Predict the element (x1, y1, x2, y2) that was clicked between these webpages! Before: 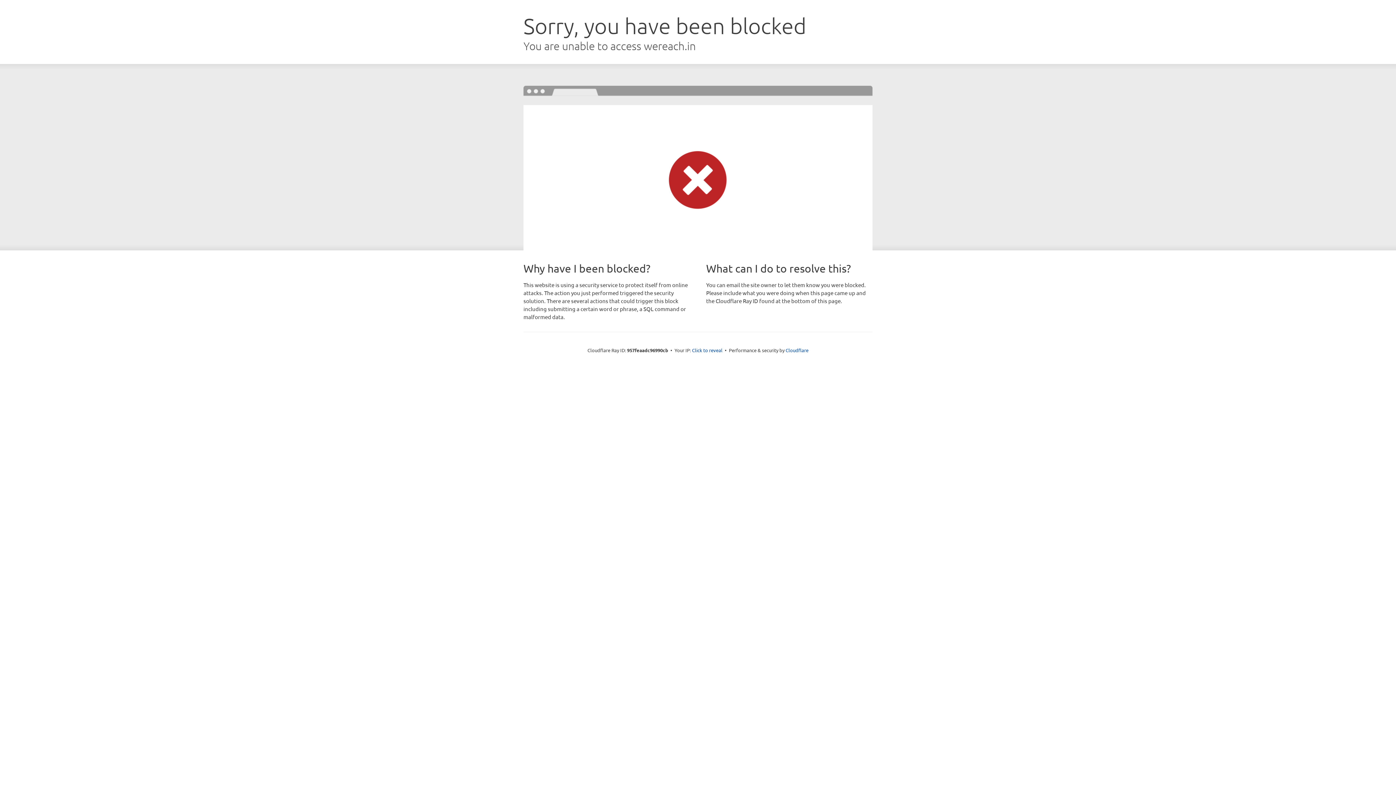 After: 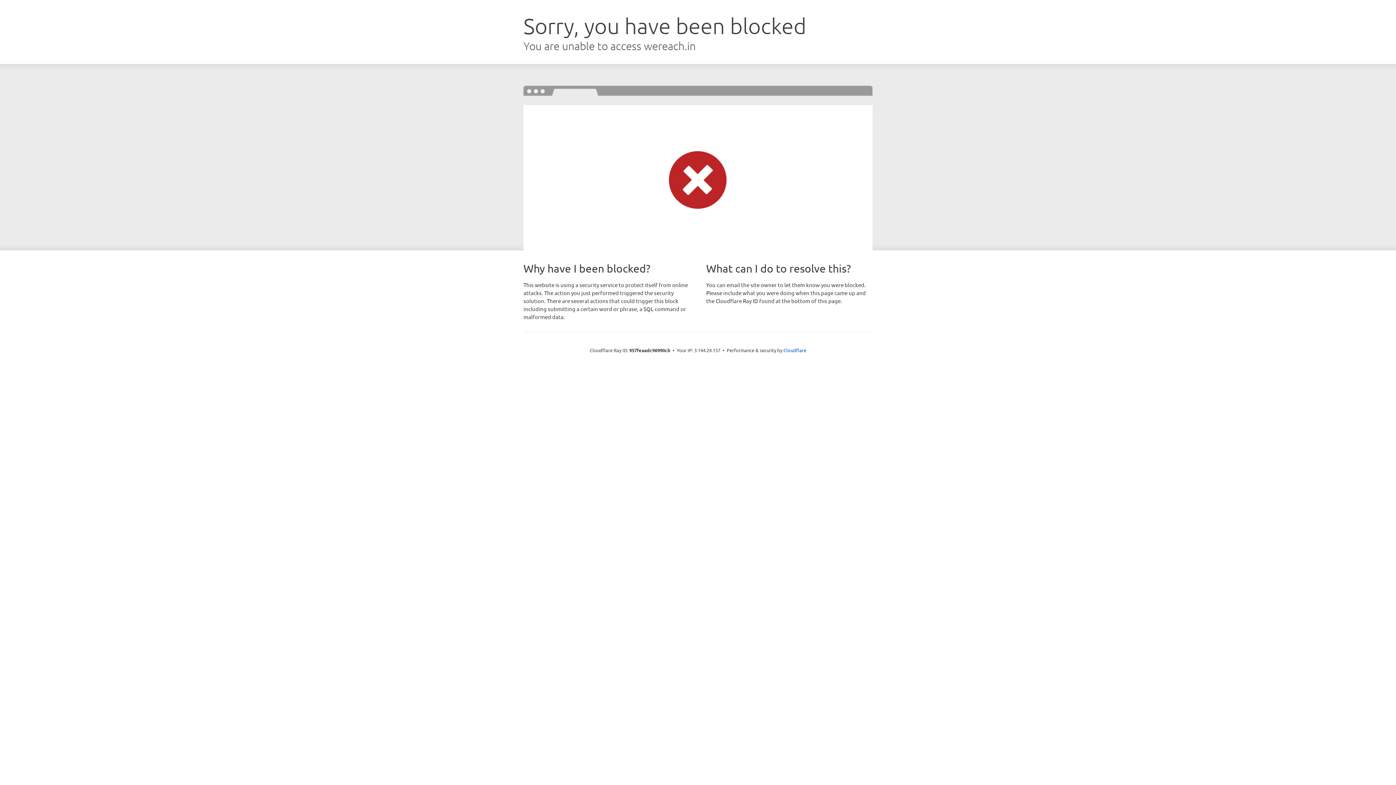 Action: bbox: (692, 346, 722, 353) label: Click to reveal